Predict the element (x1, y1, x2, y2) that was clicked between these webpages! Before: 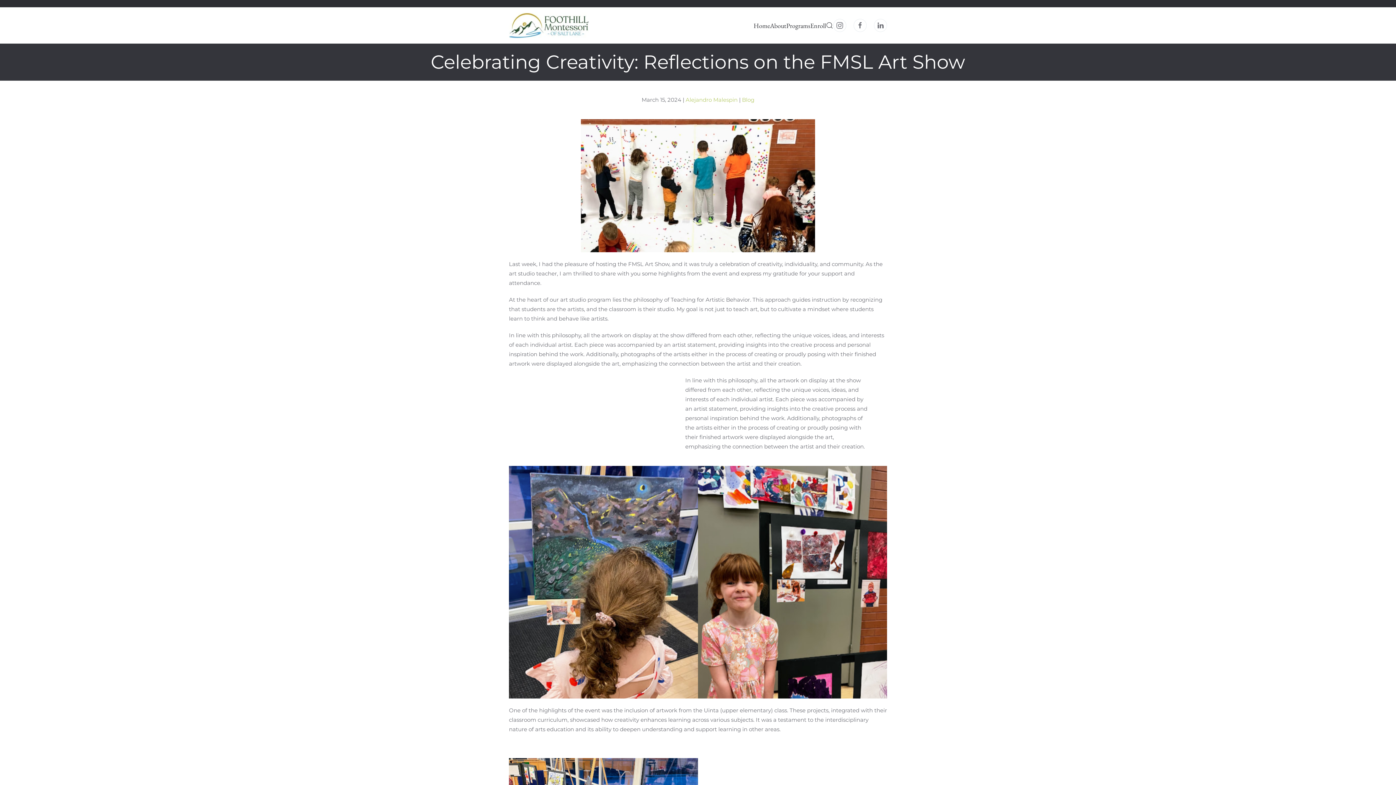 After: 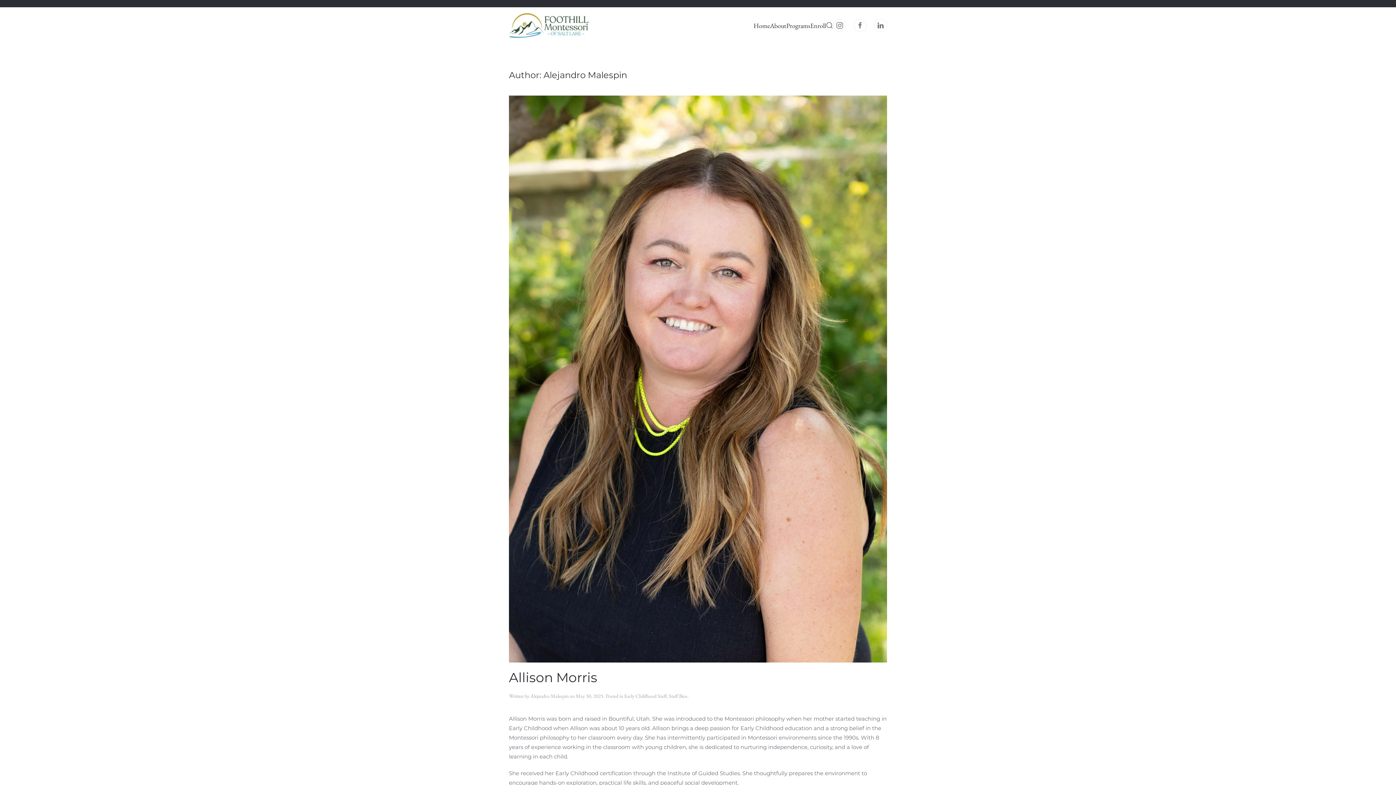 Action: bbox: (685, 96, 737, 103) label: Alejandro Malespin